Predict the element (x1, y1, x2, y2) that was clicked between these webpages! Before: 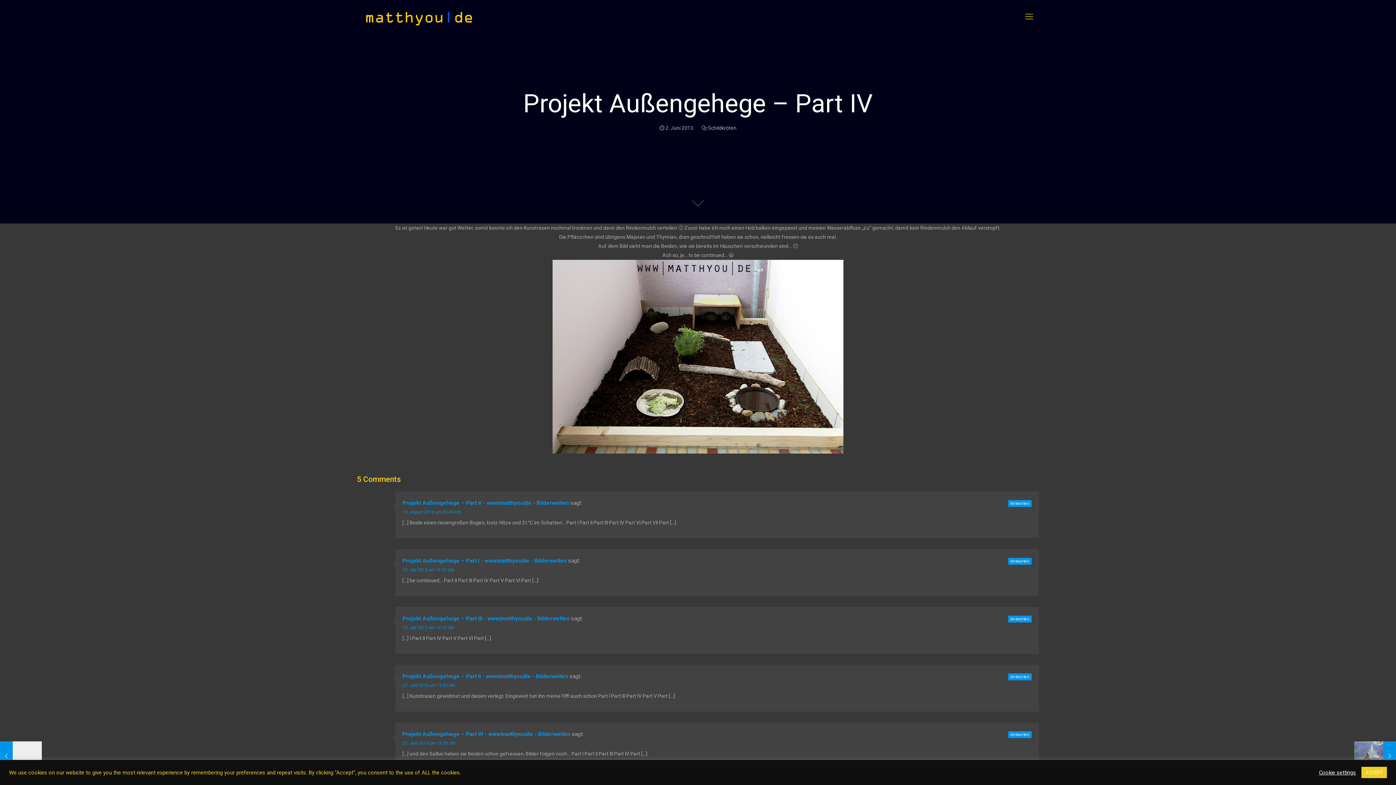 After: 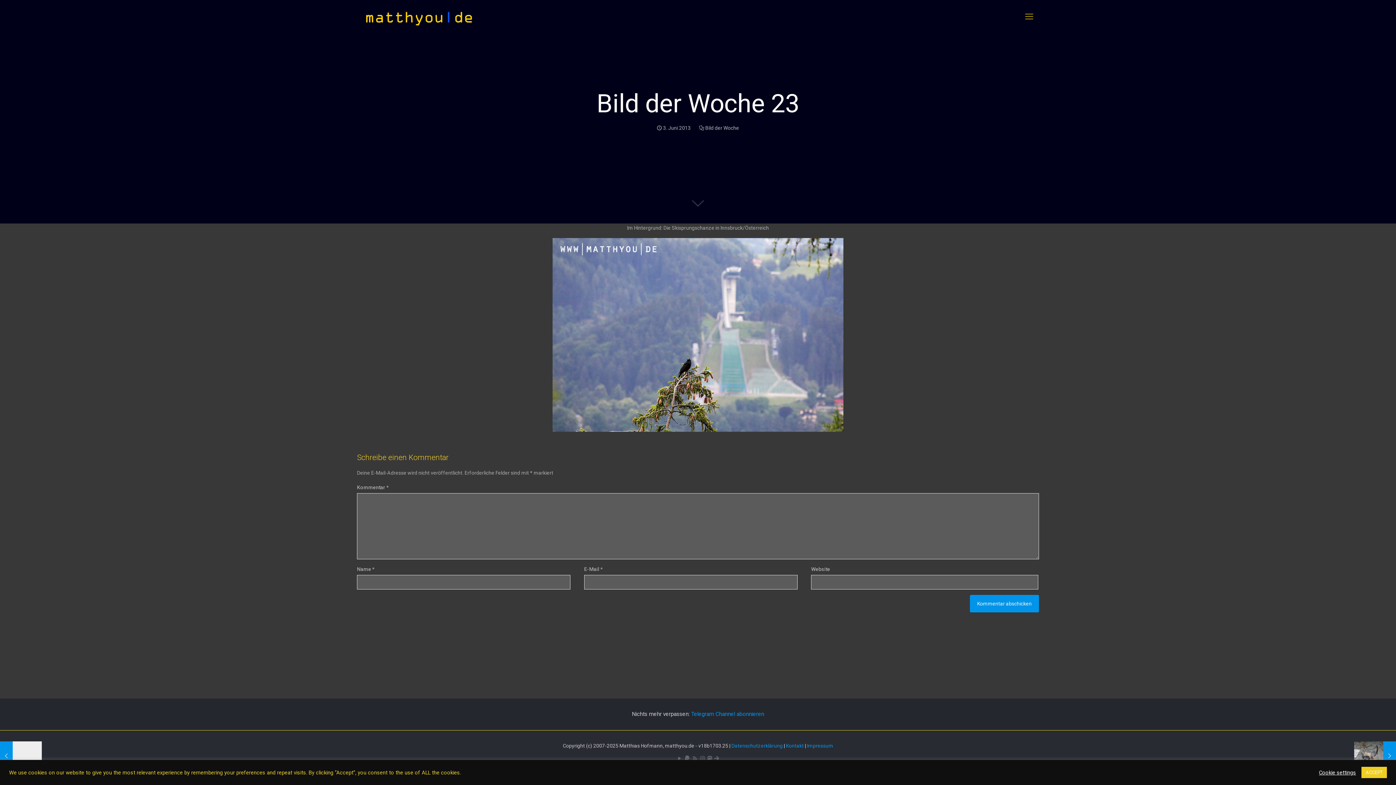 Action: bbox: (1354, 741, 1396, 770) label: Bild der Woche 23
3. Juni 2013